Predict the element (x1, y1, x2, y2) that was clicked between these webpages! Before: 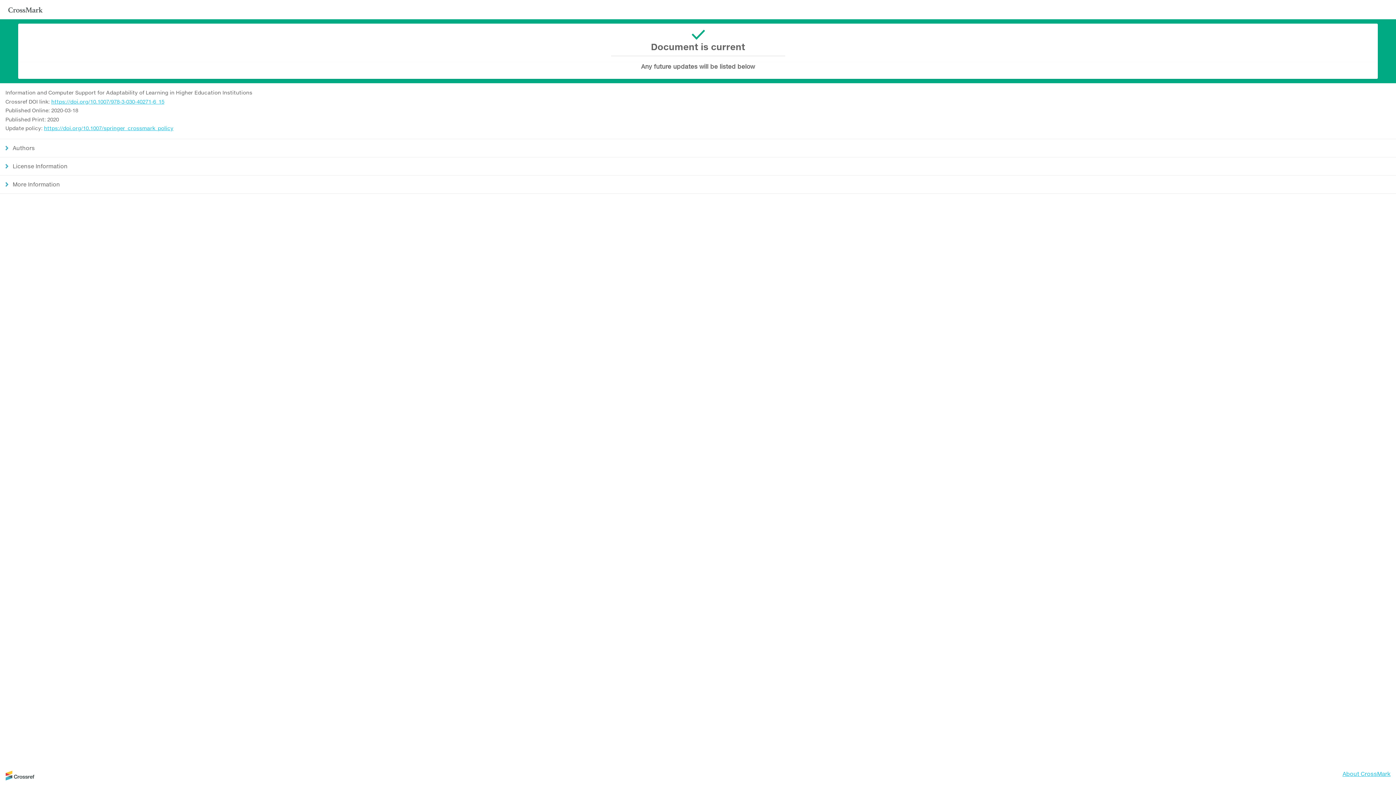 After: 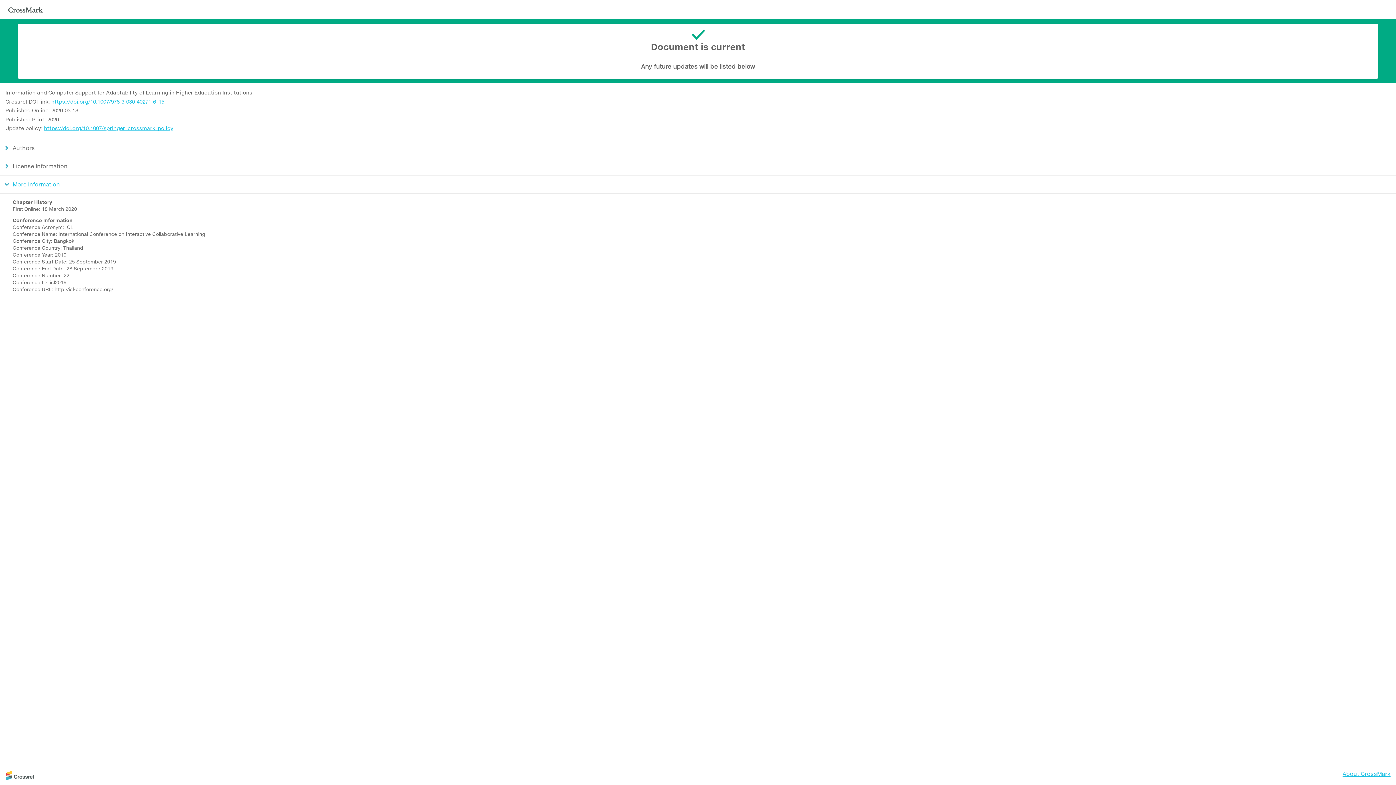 Action: bbox: (0, 175, 1396, 193) label: More Information